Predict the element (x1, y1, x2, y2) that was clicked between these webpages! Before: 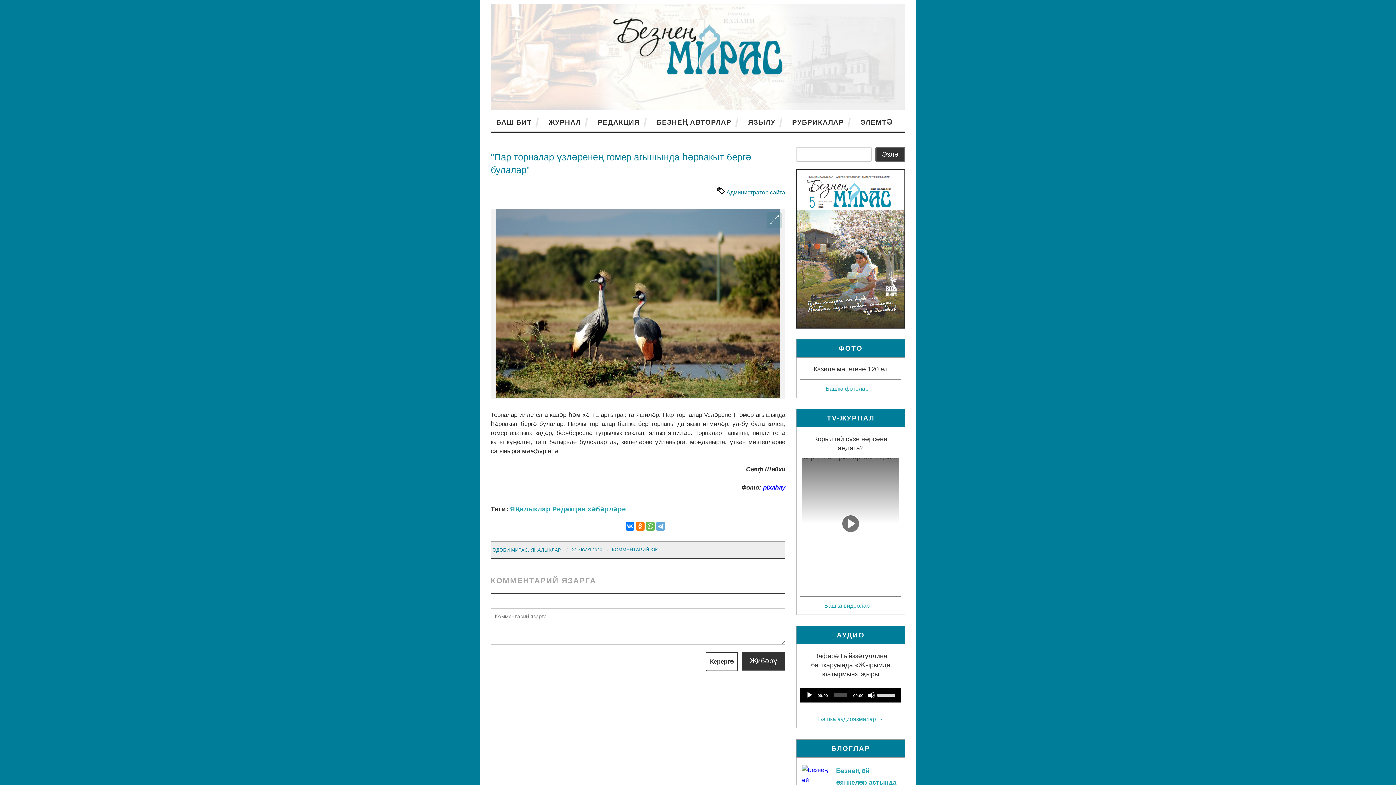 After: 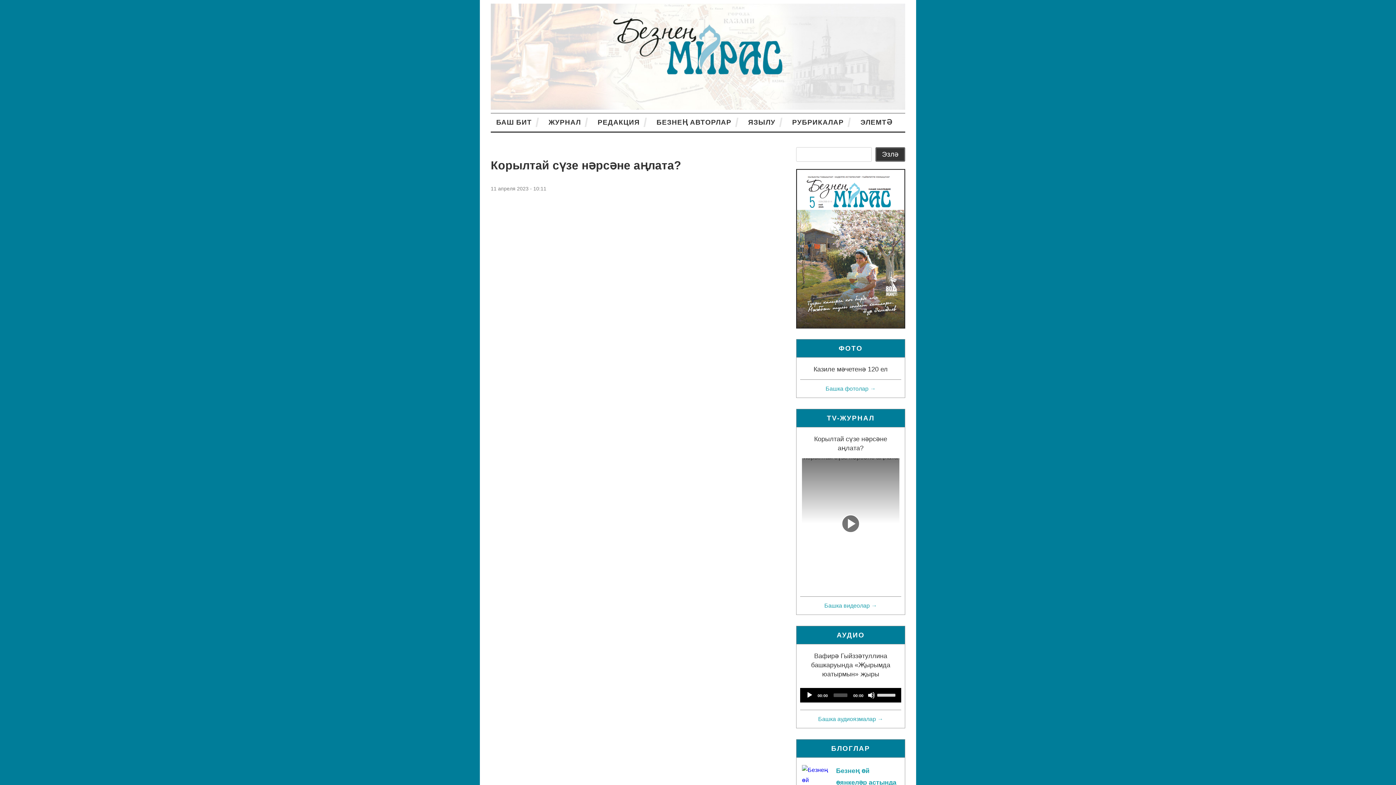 Action: bbox: (802, 434, 899, 453) label: Корылтай сүзе нәрсәне аңлата?